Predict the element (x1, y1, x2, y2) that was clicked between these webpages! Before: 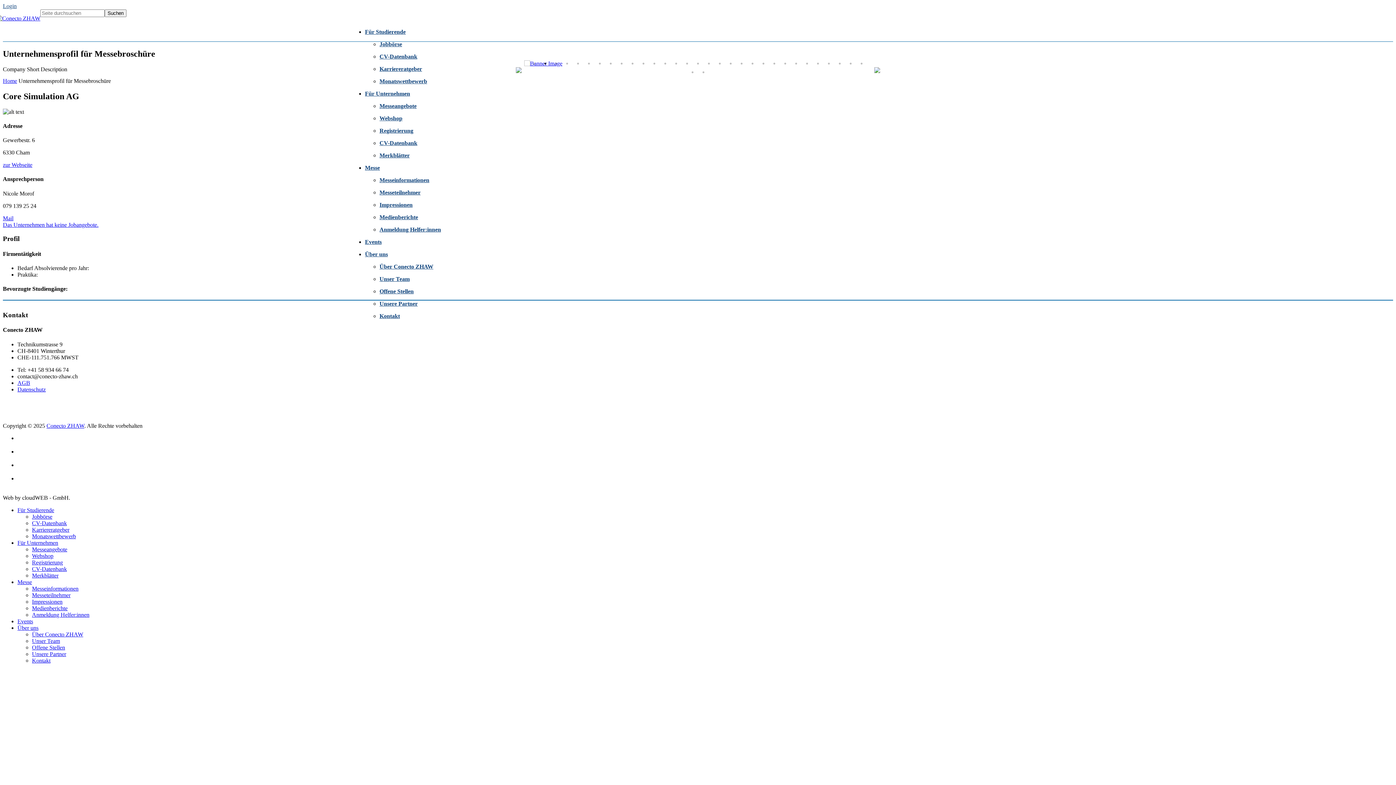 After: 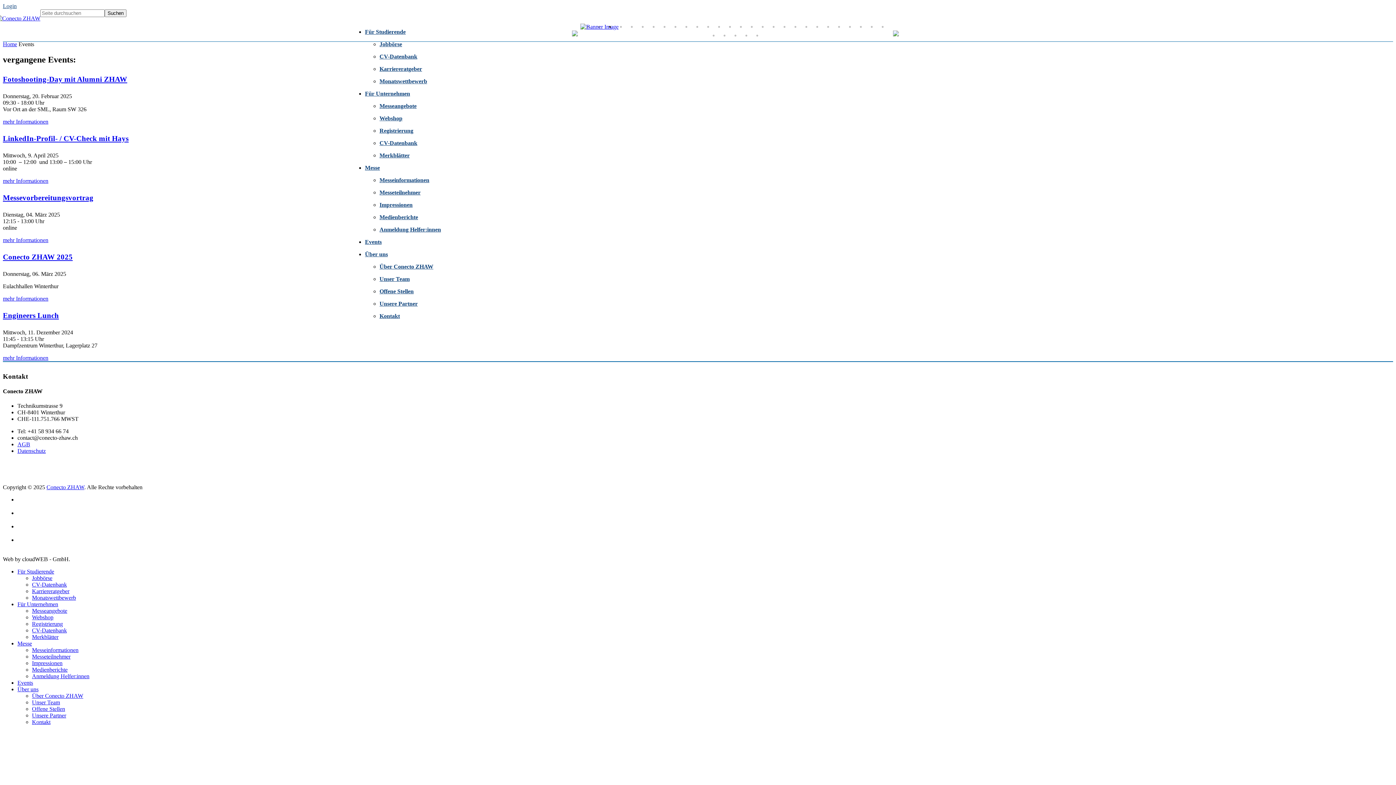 Action: bbox: (17, 618, 33, 624) label: Events